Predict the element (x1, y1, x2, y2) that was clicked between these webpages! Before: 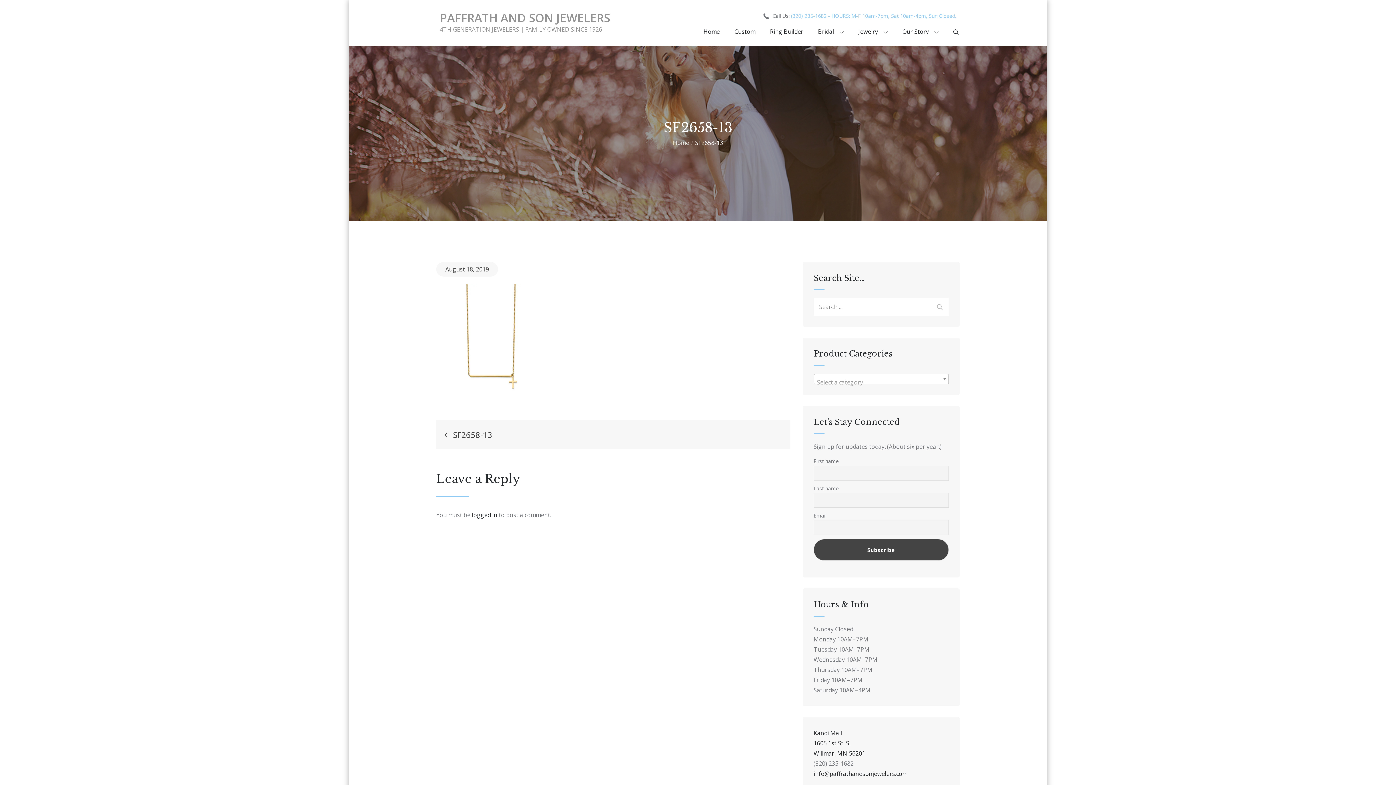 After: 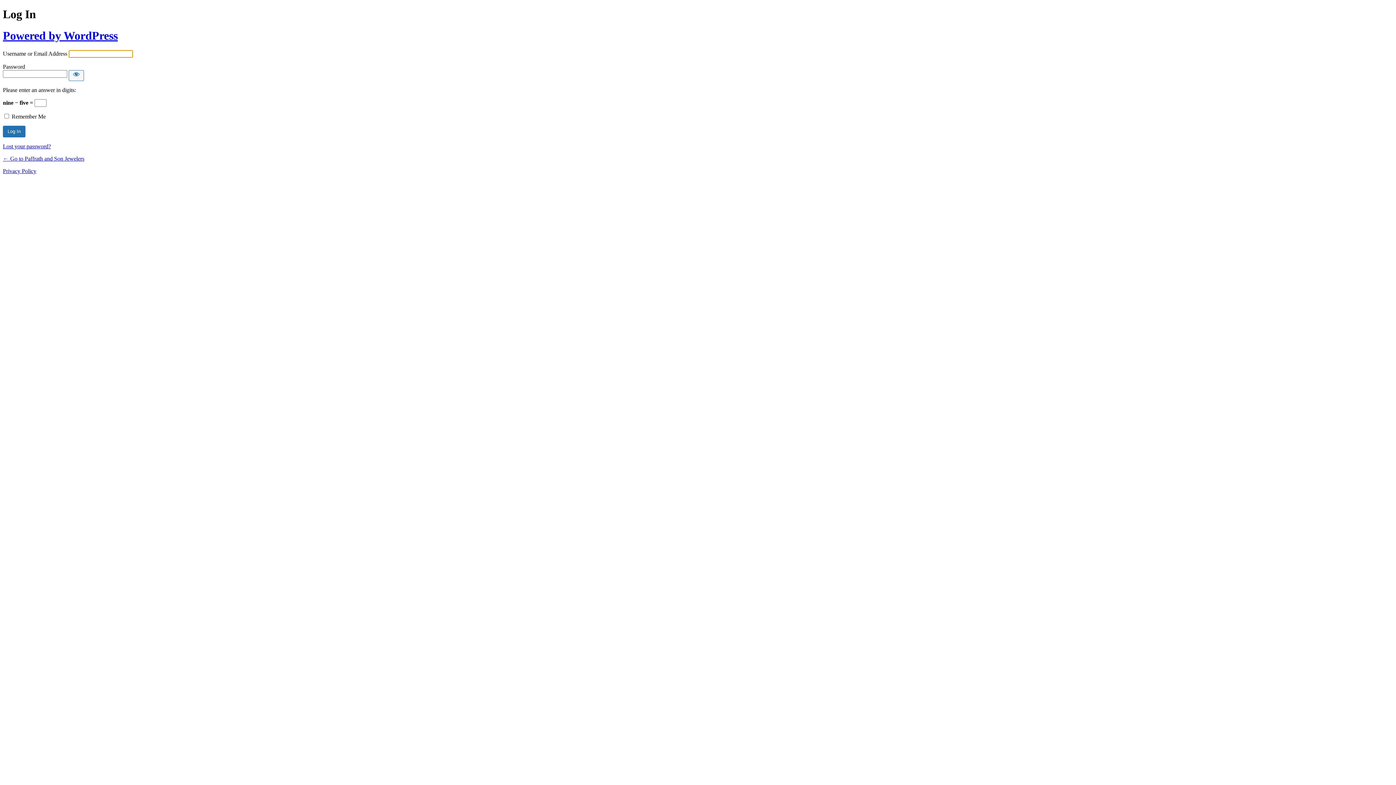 Action: bbox: (472, 511, 497, 519) label: logged in